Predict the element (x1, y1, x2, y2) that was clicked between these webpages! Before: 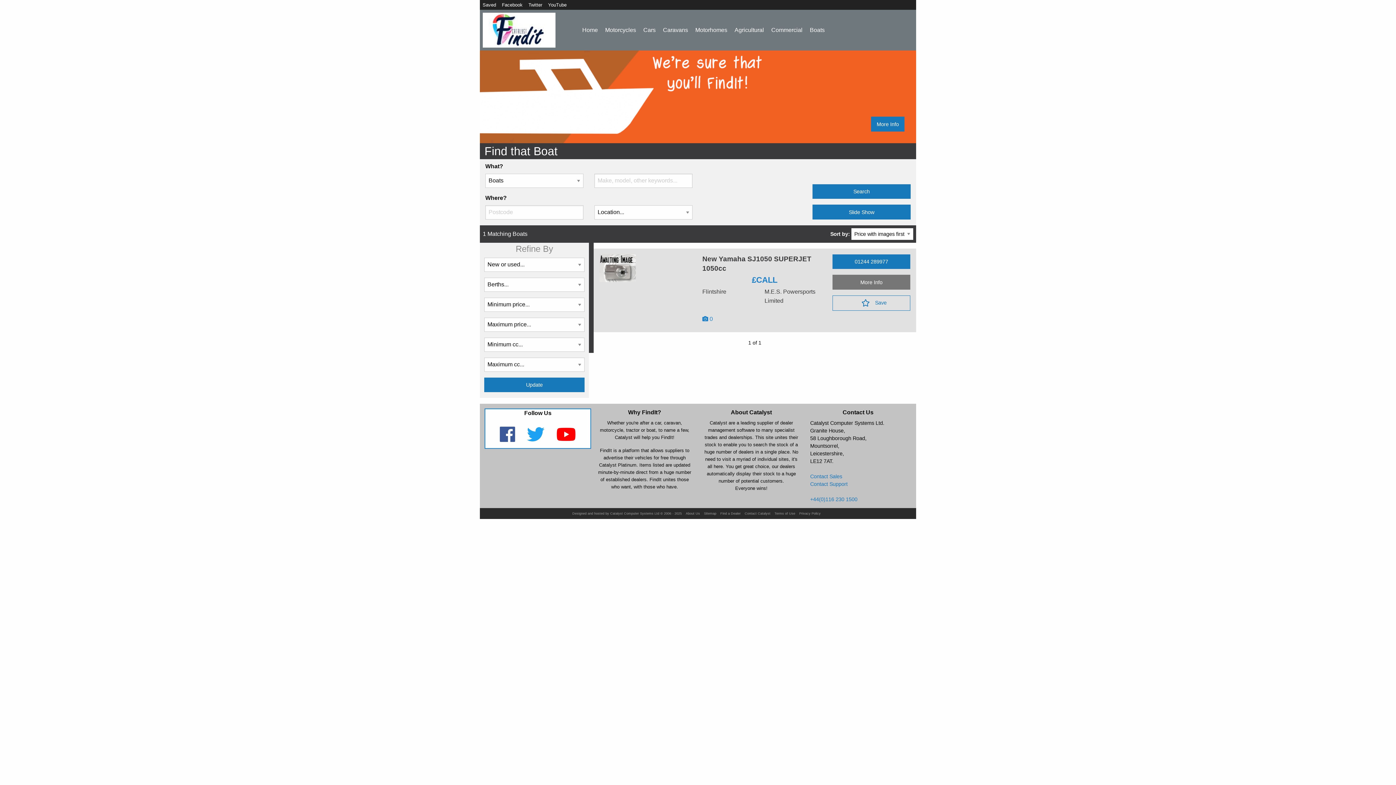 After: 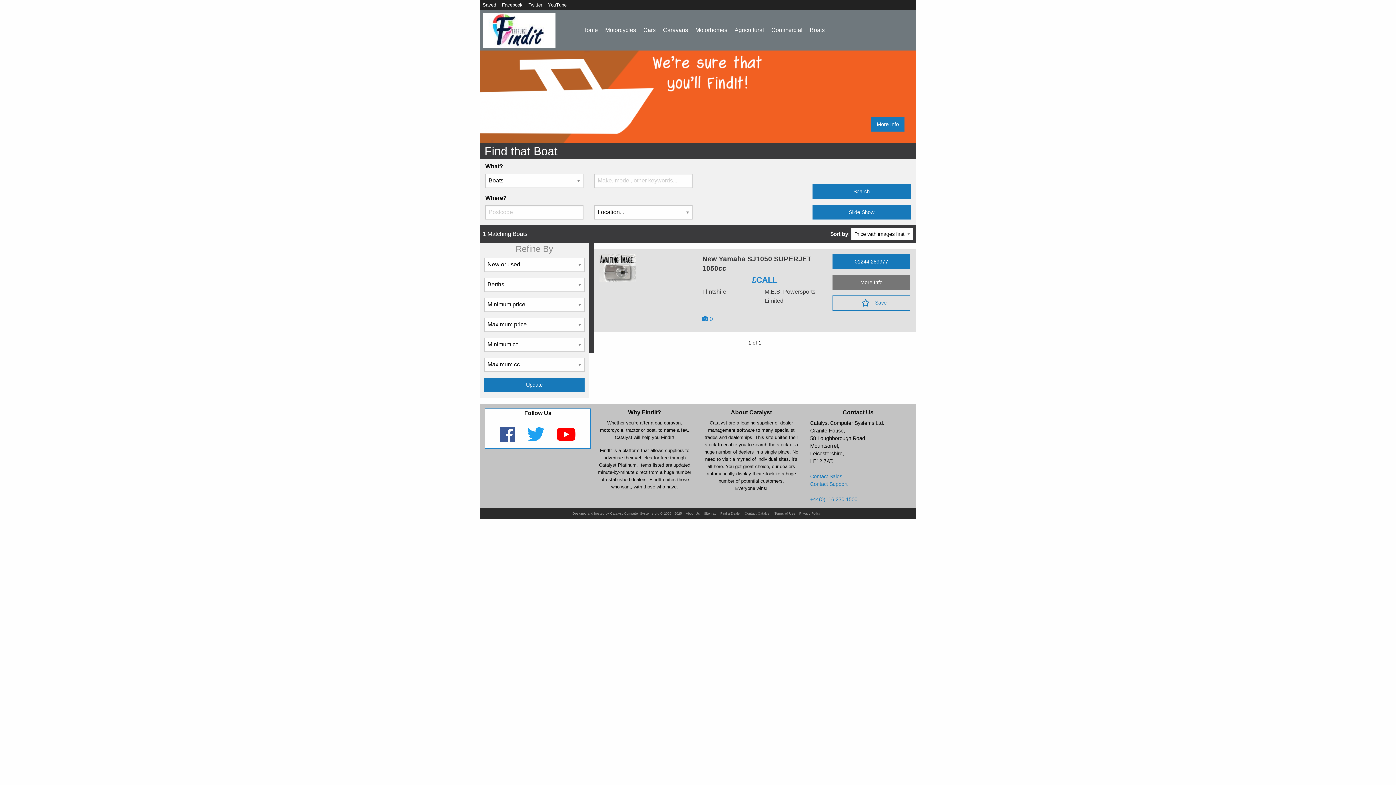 Action: label:   bbox: (521, 436, 551, 442)